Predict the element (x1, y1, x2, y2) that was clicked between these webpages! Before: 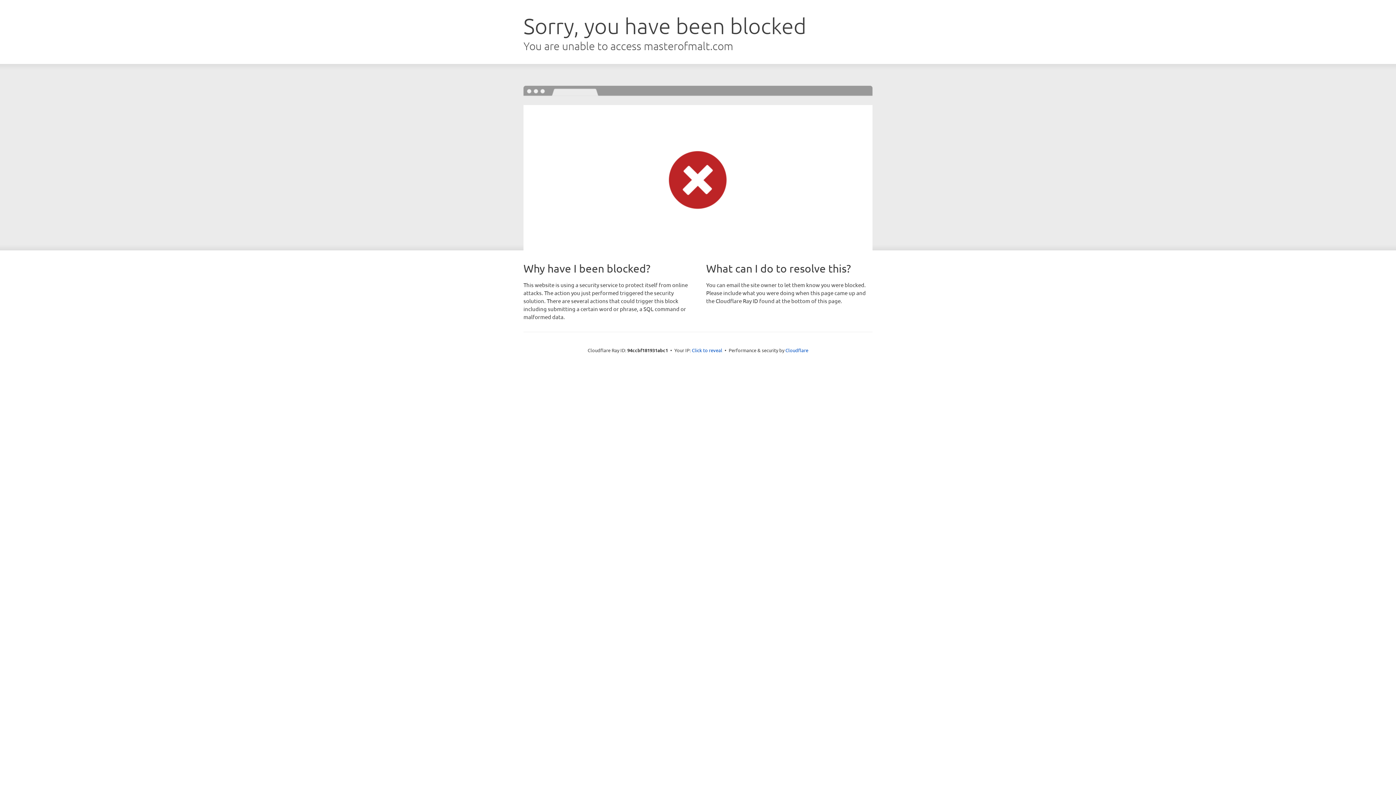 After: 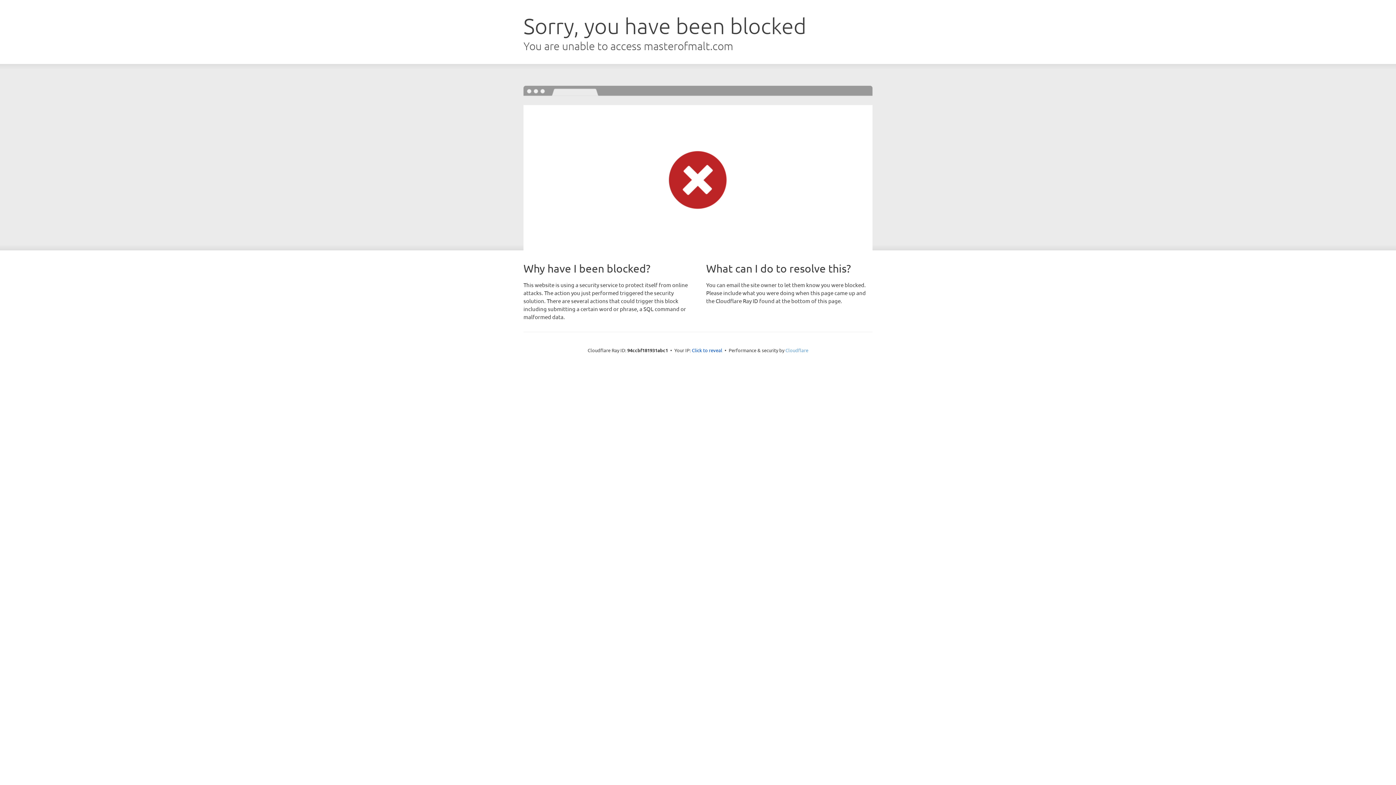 Action: label: Cloudflare bbox: (785, 347, 808, 353)